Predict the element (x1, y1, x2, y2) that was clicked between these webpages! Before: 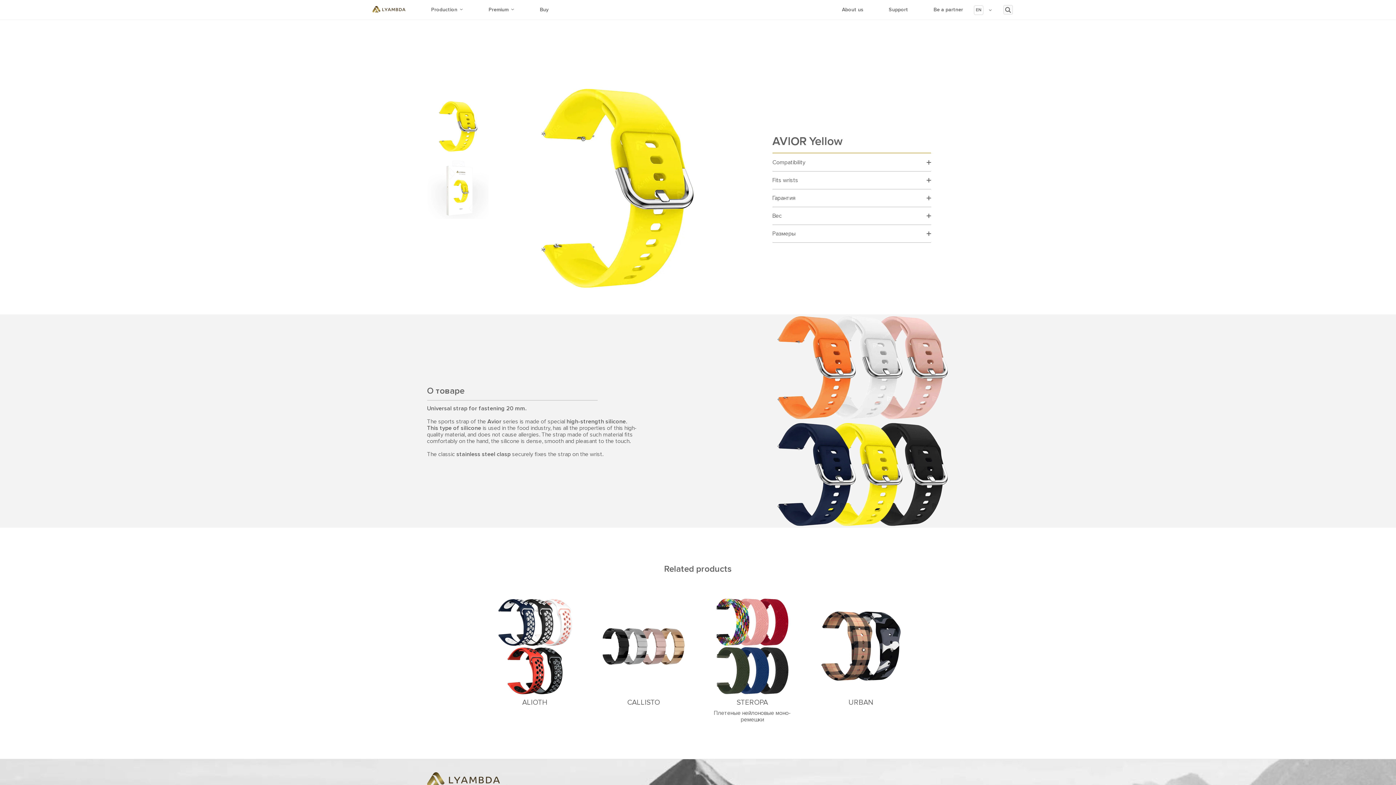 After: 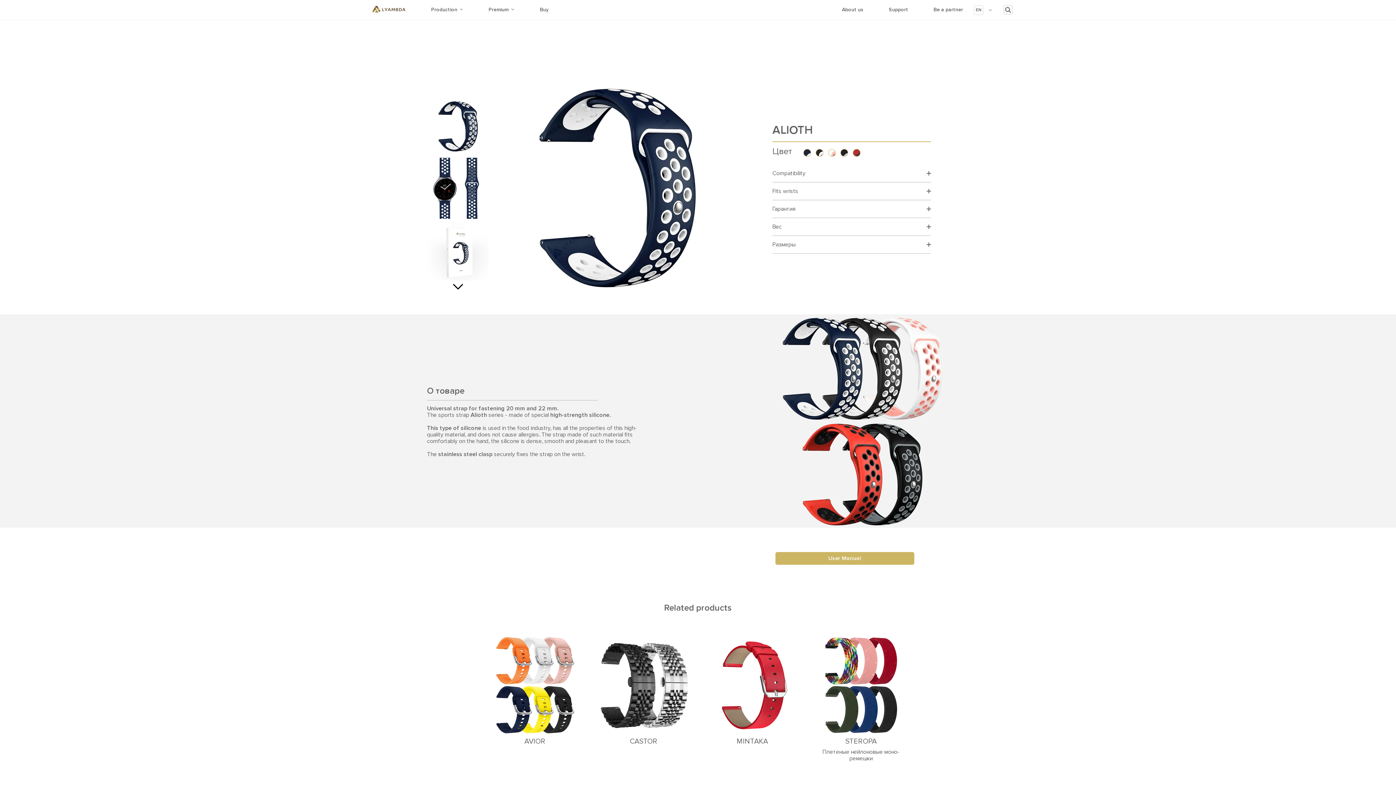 Action: bbox: (486, 597, 584, 695)